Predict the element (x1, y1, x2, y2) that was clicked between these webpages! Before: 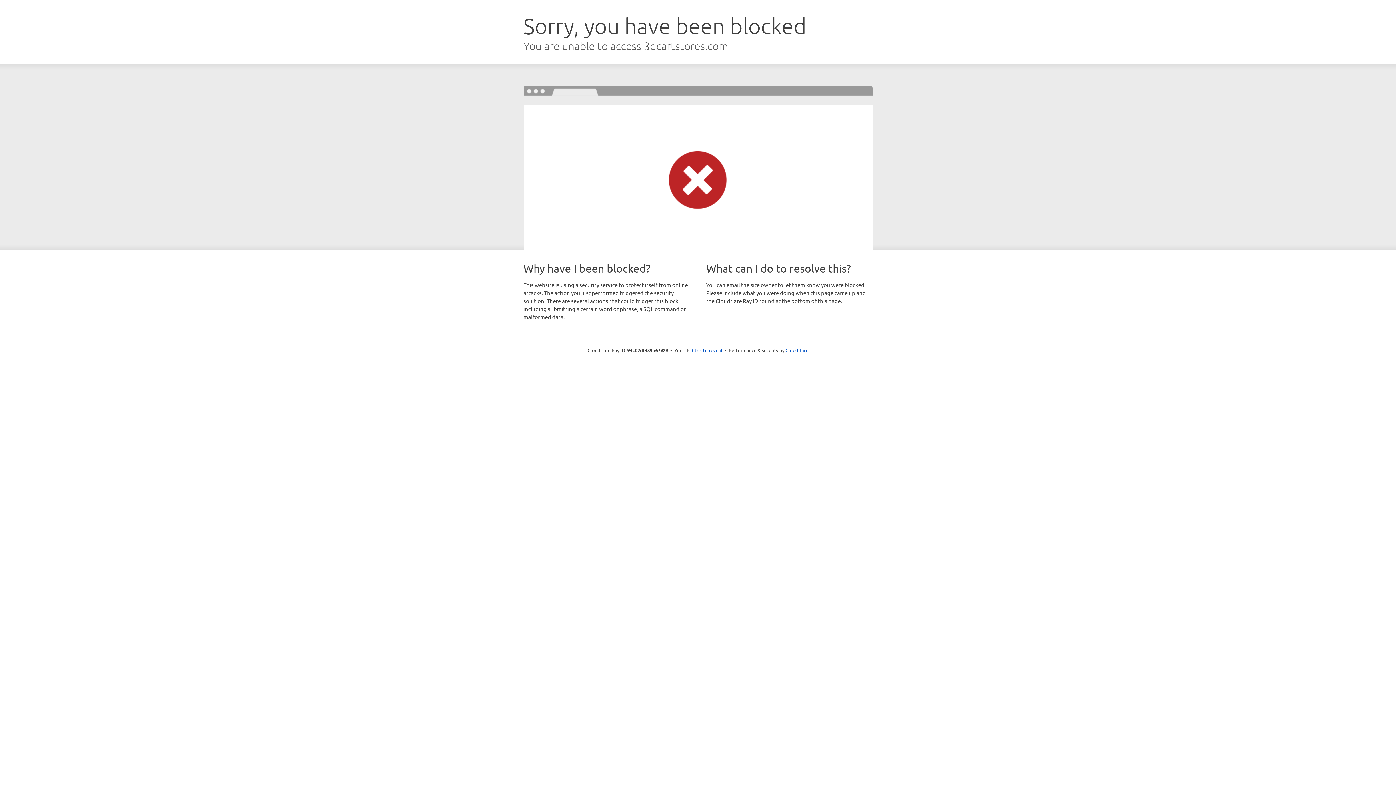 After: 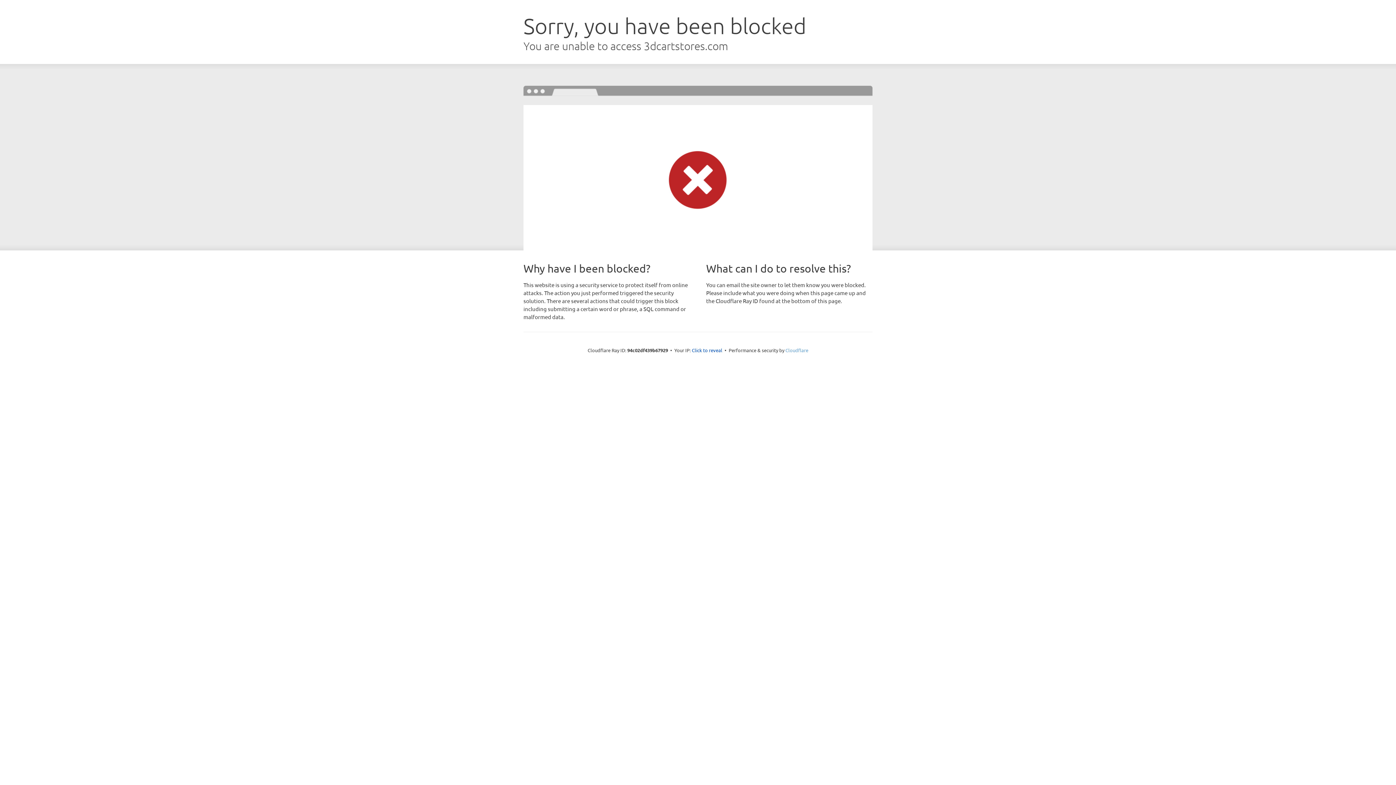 Action: label: Cloudflare bbox: (785, 347, 808, 353)